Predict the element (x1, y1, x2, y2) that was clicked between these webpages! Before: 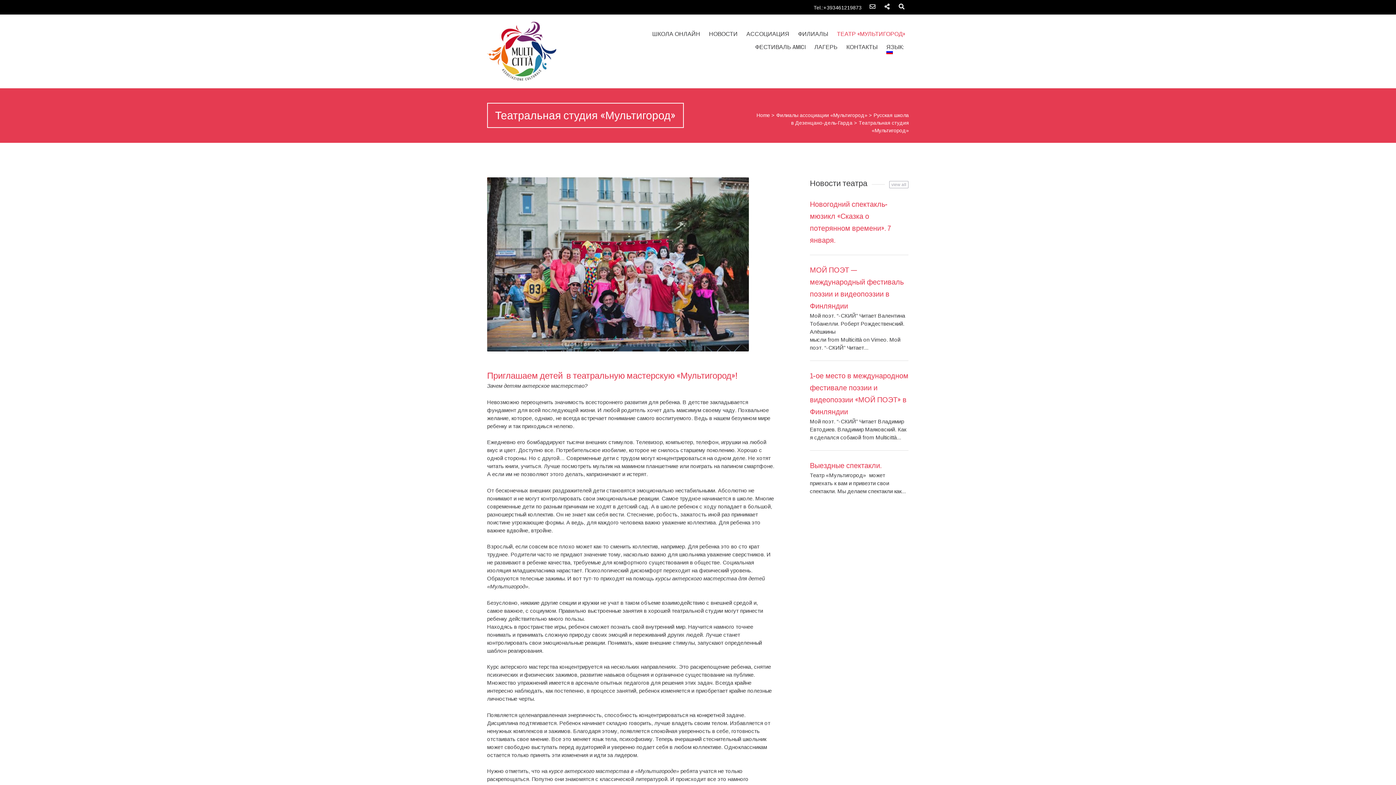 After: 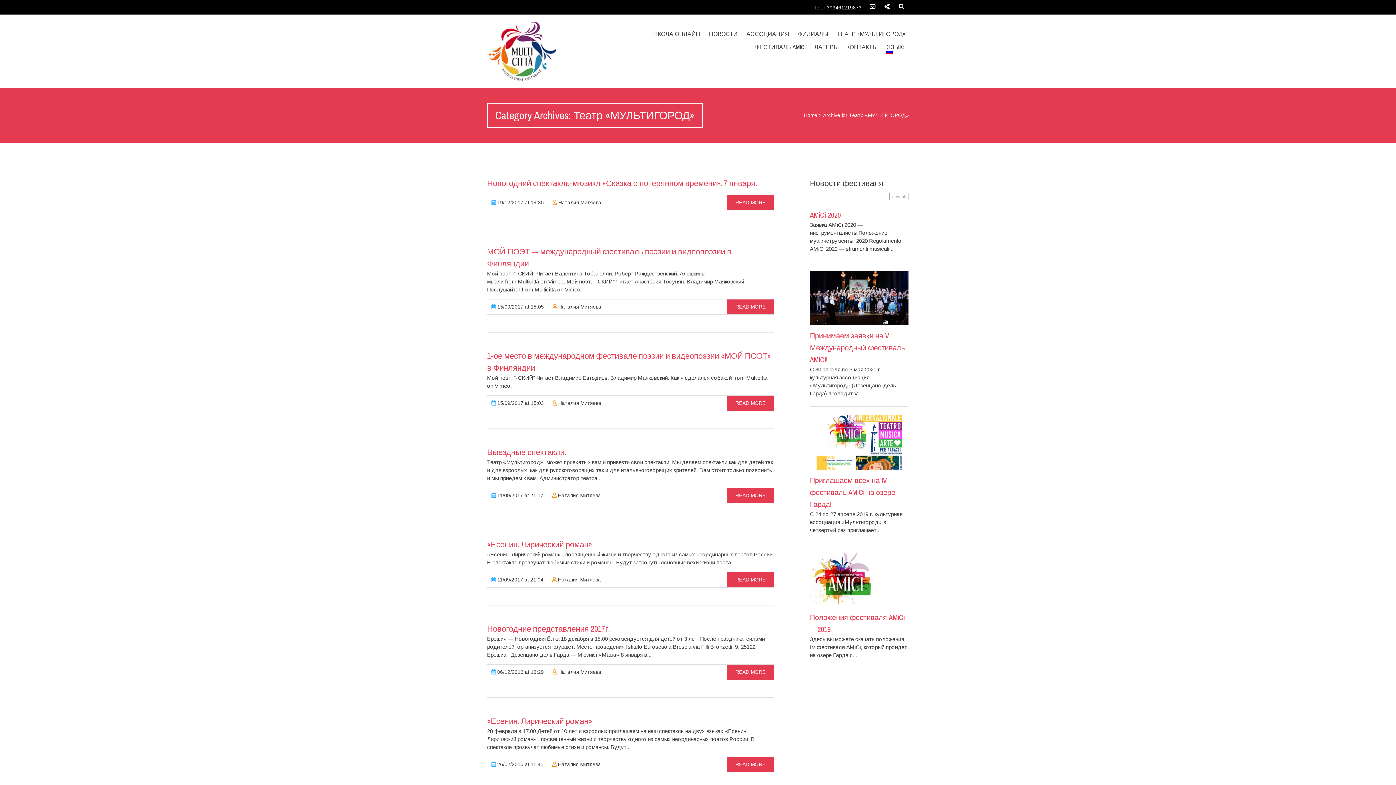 Action: label: view all bbox: (889, 181, 908, 188)